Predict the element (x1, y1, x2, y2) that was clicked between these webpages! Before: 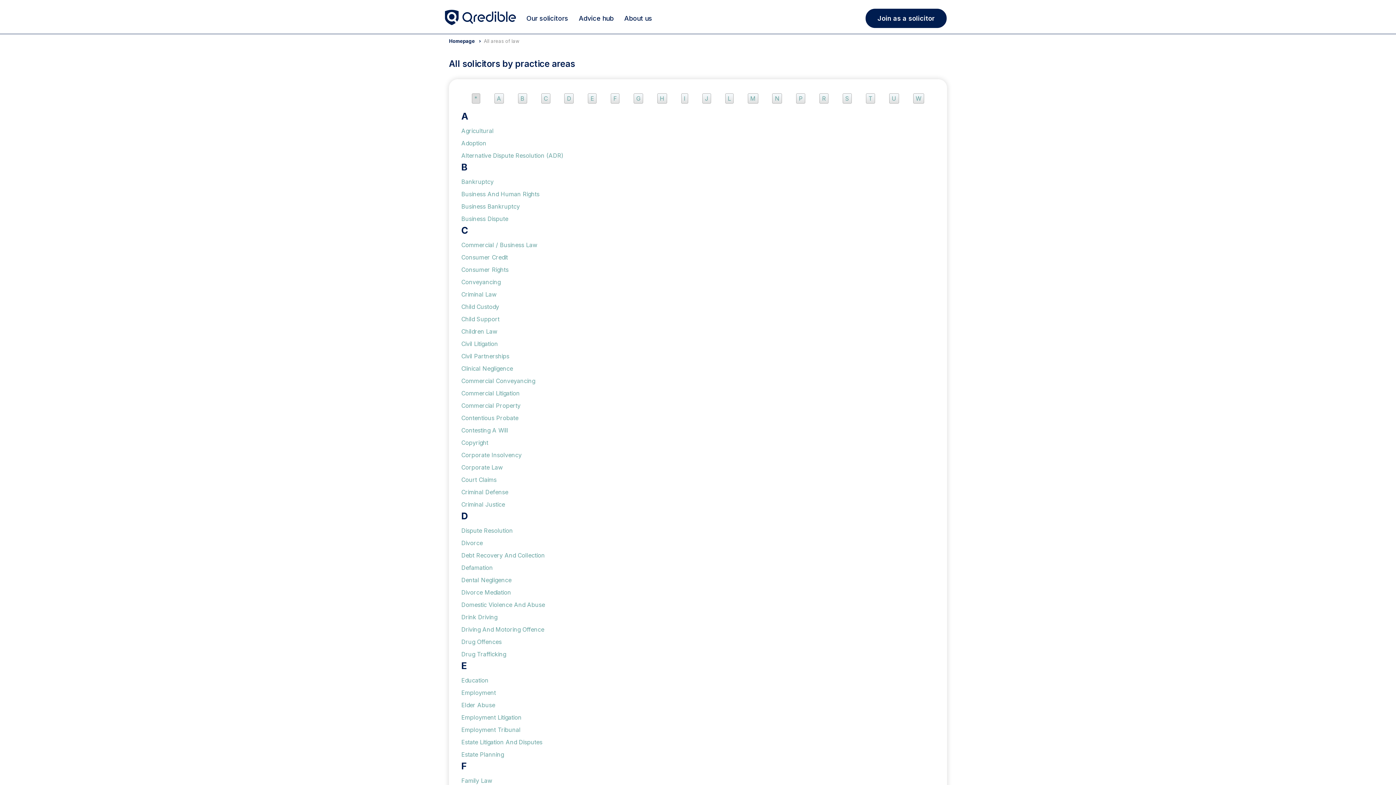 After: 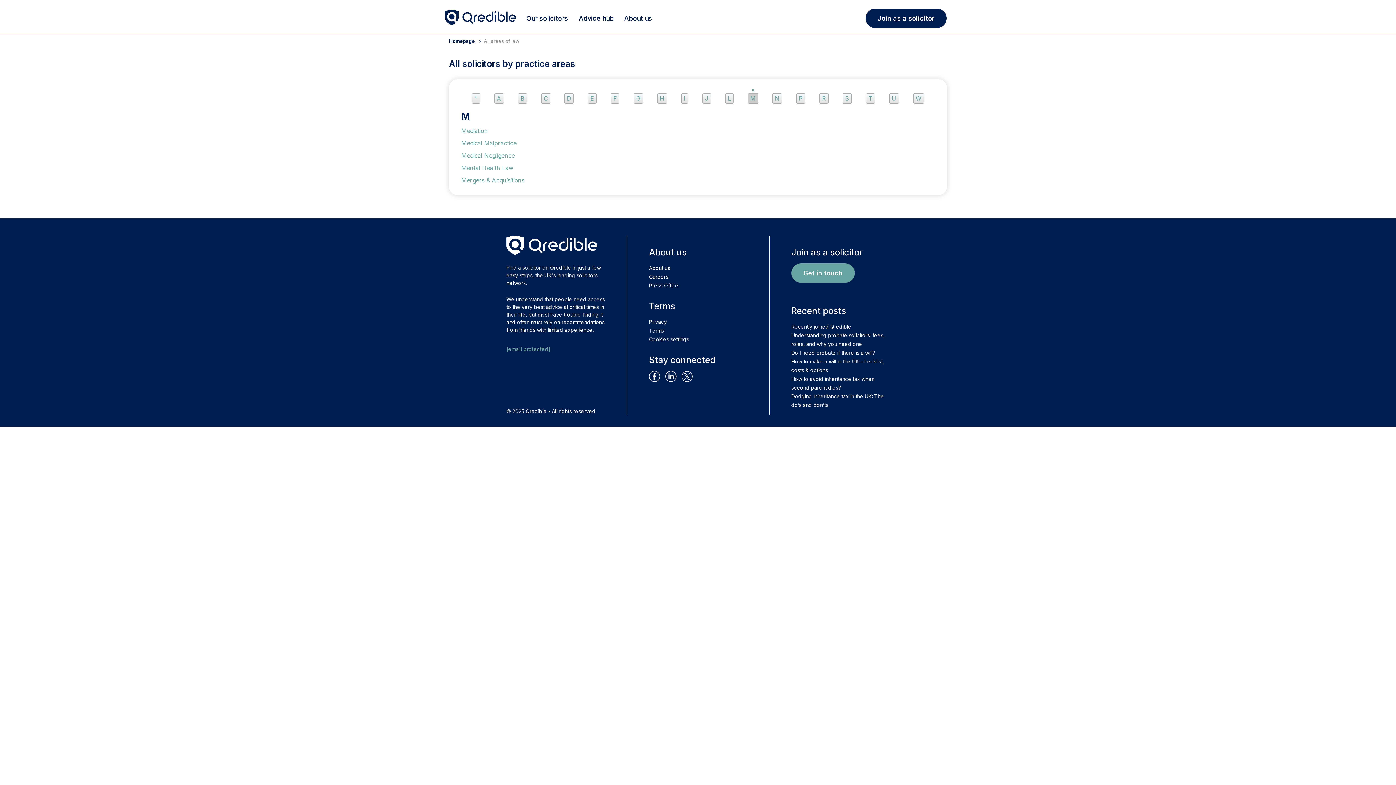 Action: label: M bbox: (747, 93, 758, 103)